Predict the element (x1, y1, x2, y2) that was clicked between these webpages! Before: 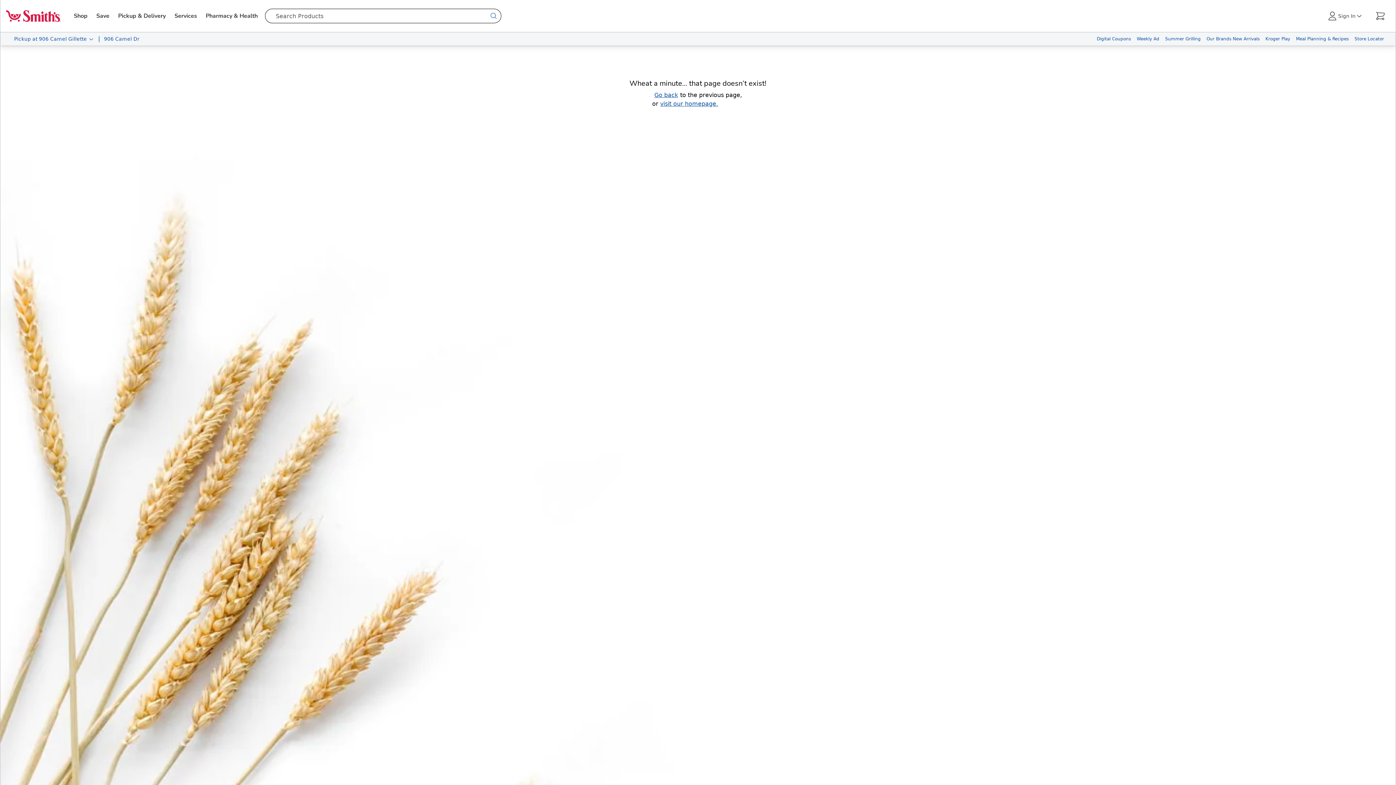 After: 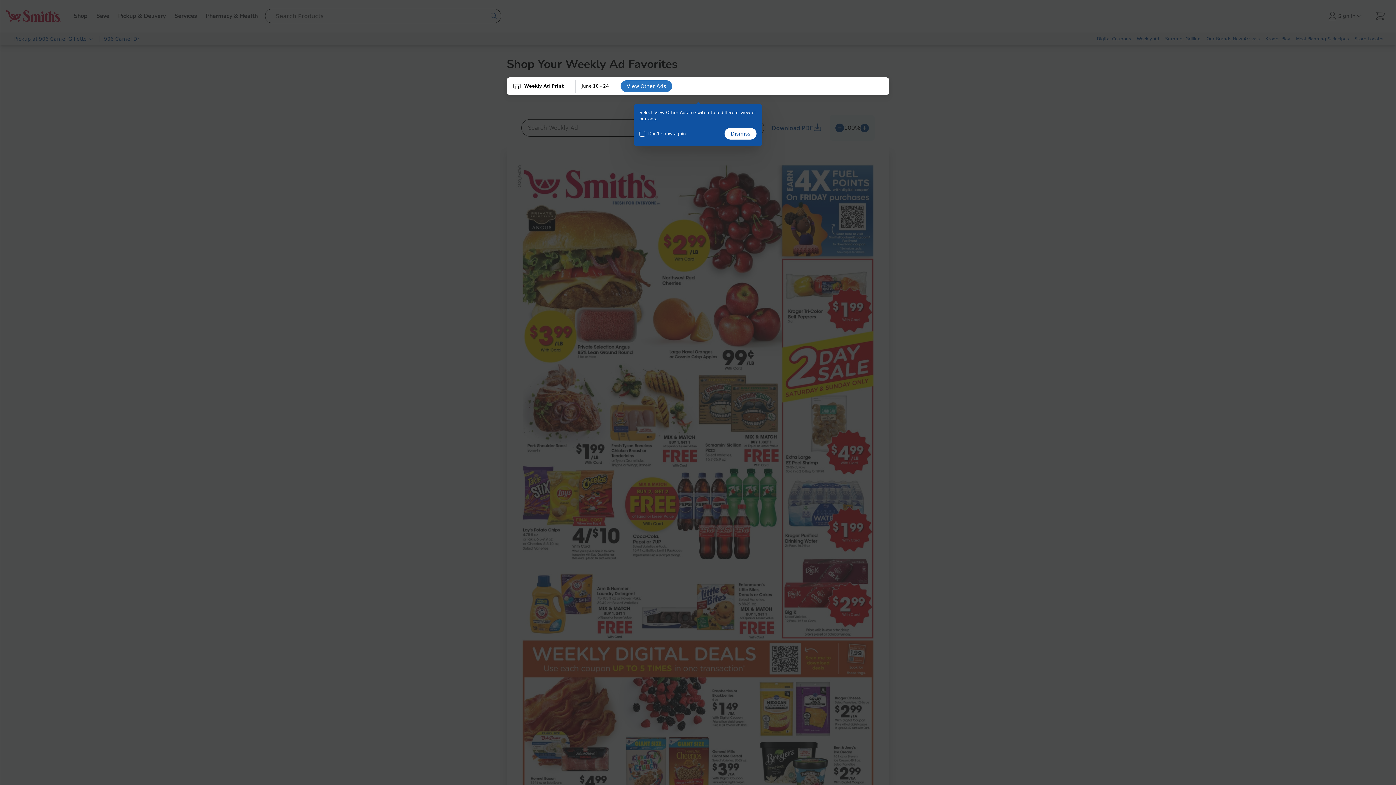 Action: bbox: (1134, 32, 1162, 45) label: Weekly Ad